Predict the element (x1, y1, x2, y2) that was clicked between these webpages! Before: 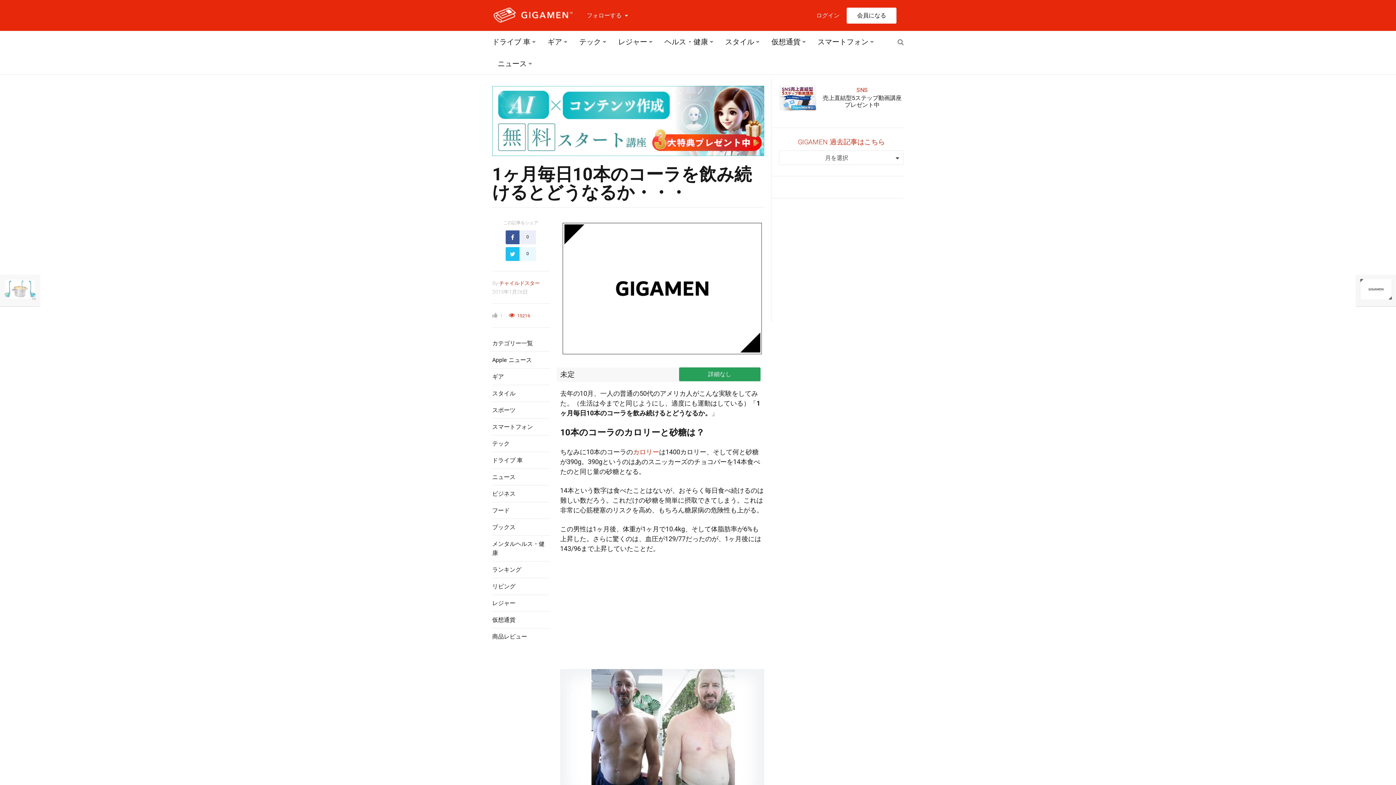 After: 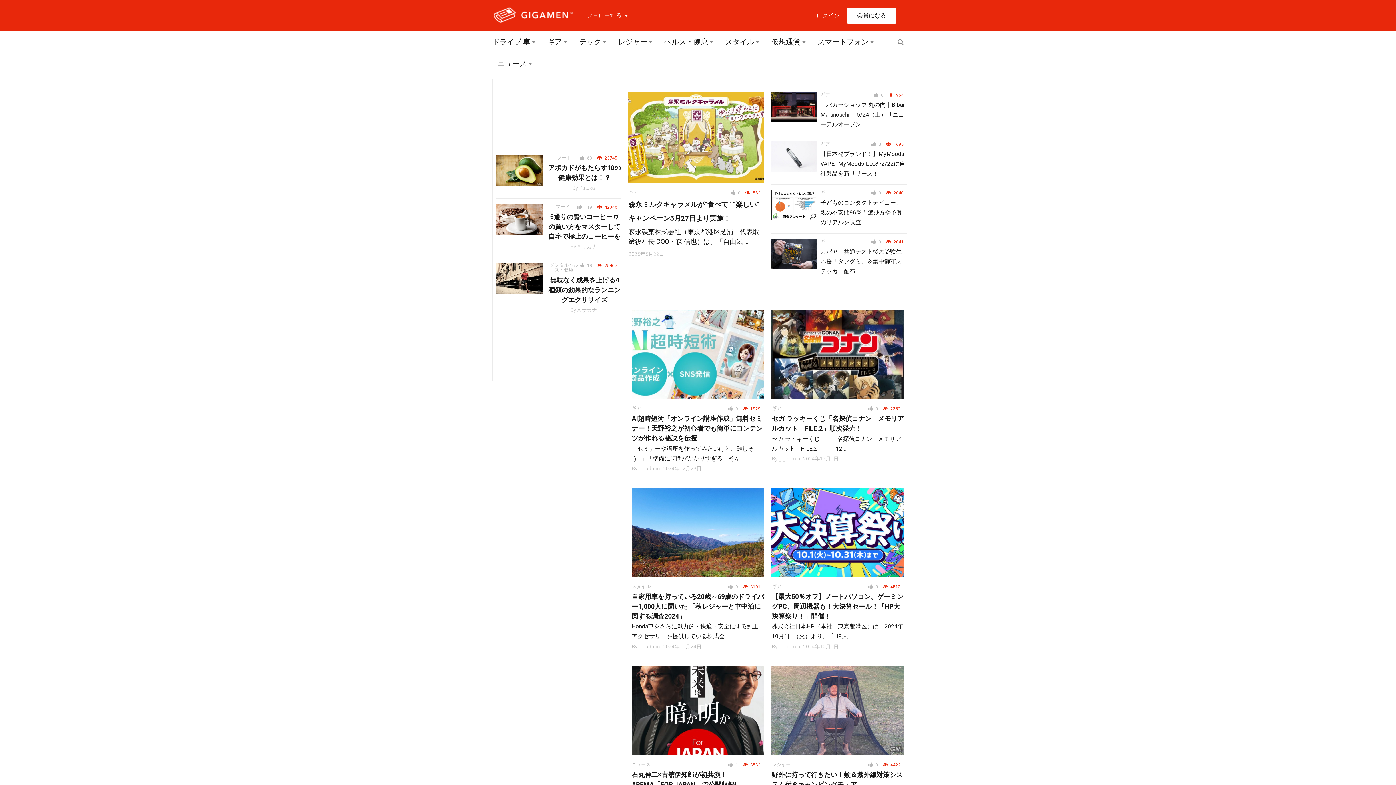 Action: bbox: (492, 339, 533, 346) label: カテゴリー一覧